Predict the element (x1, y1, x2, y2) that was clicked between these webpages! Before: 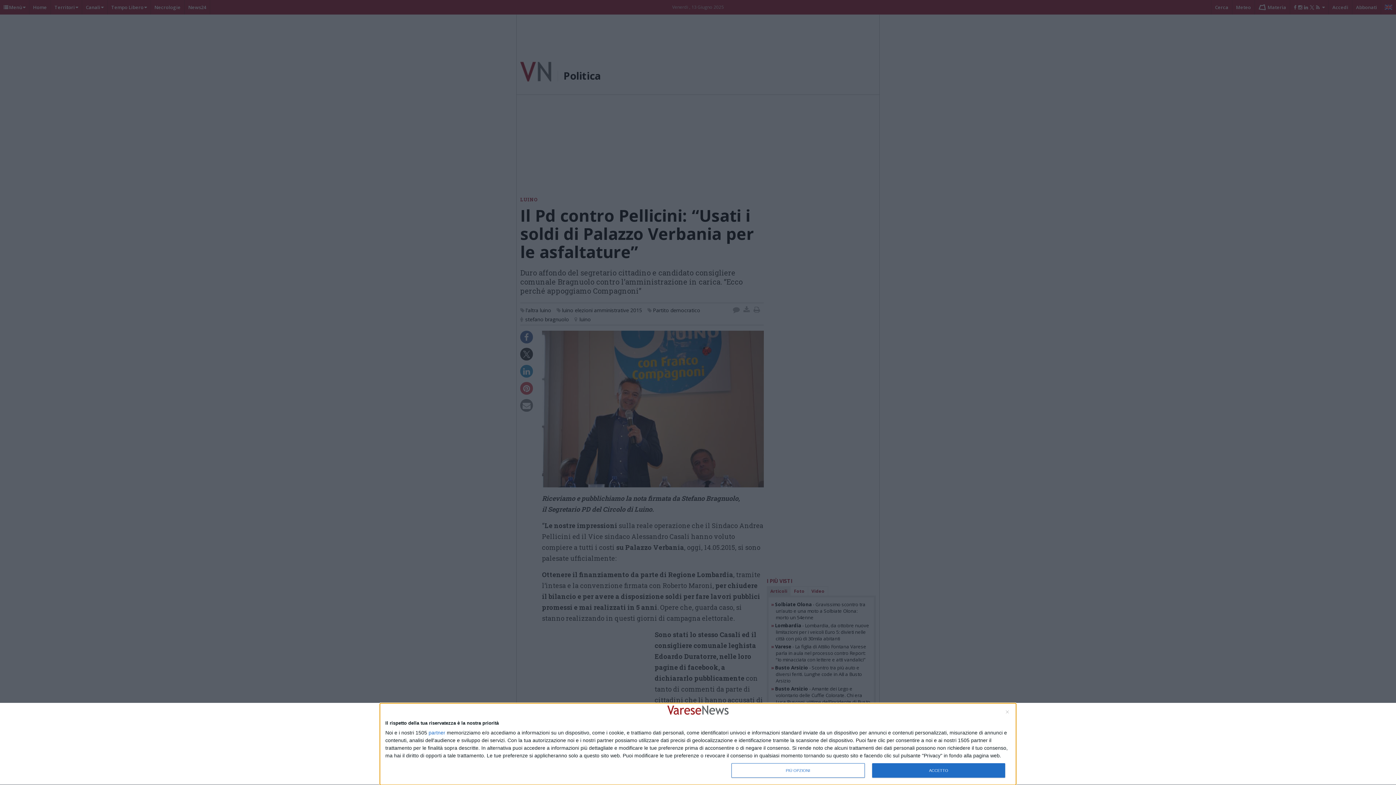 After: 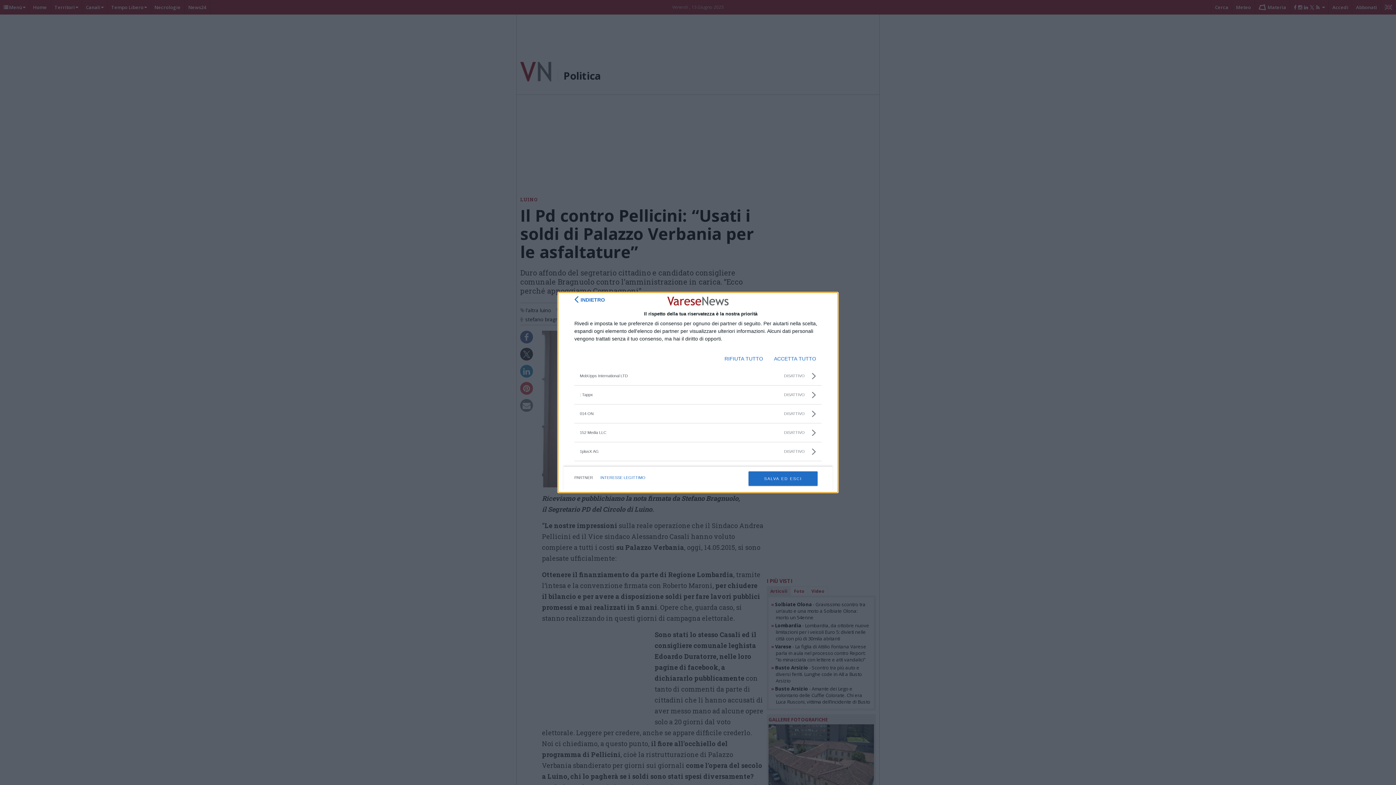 Action: bbox: (428, 730, 445, 735) label: partner